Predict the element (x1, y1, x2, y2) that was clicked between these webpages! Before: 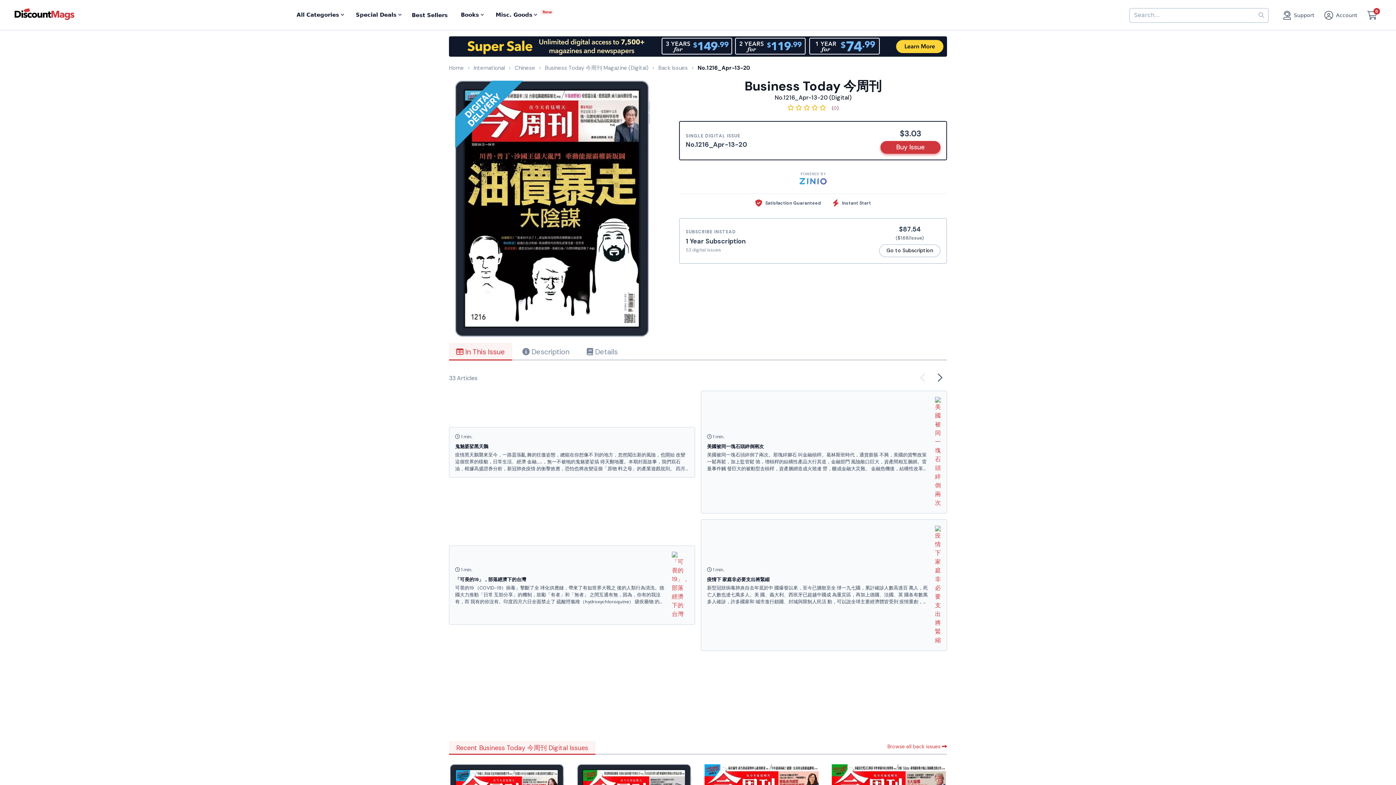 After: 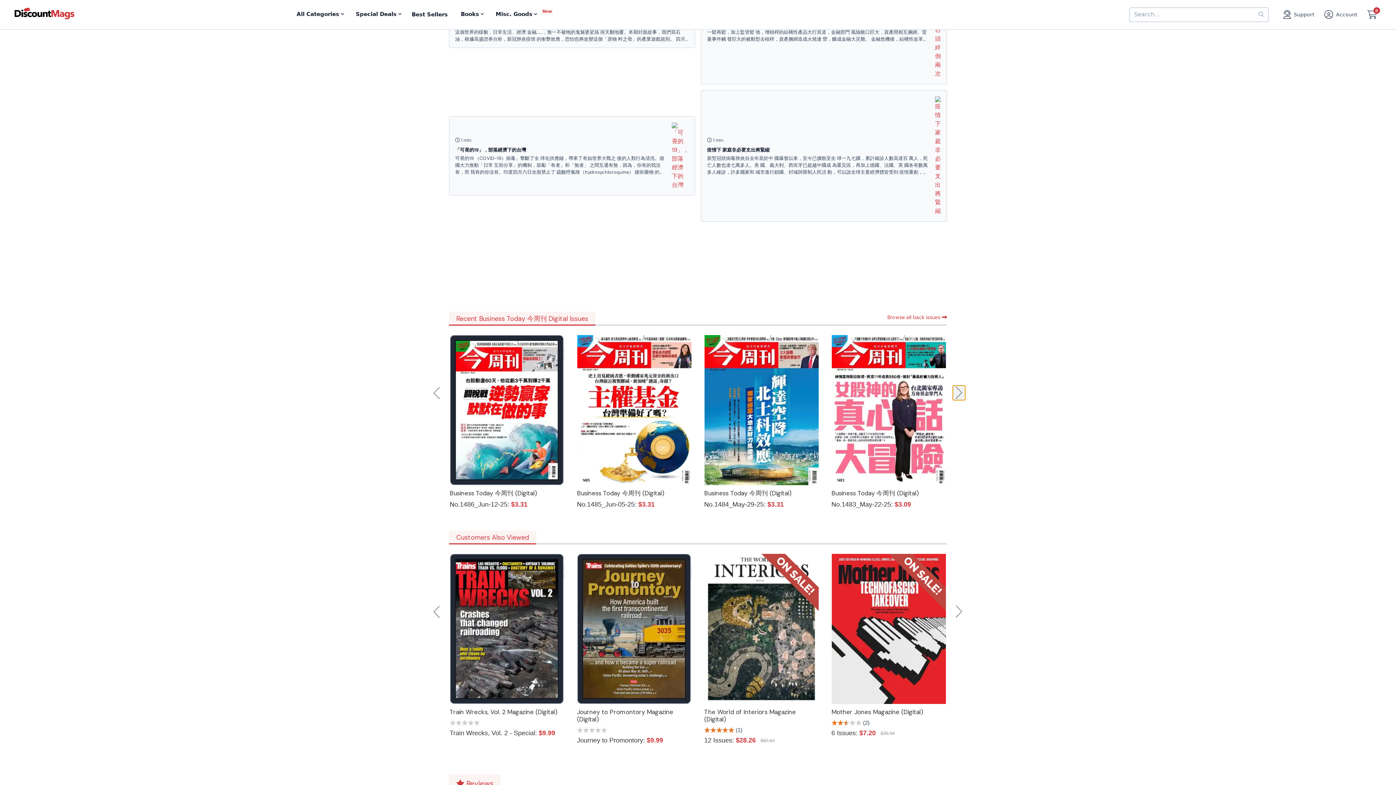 Action: bbox: (953, 460, 965, 474) label: Next